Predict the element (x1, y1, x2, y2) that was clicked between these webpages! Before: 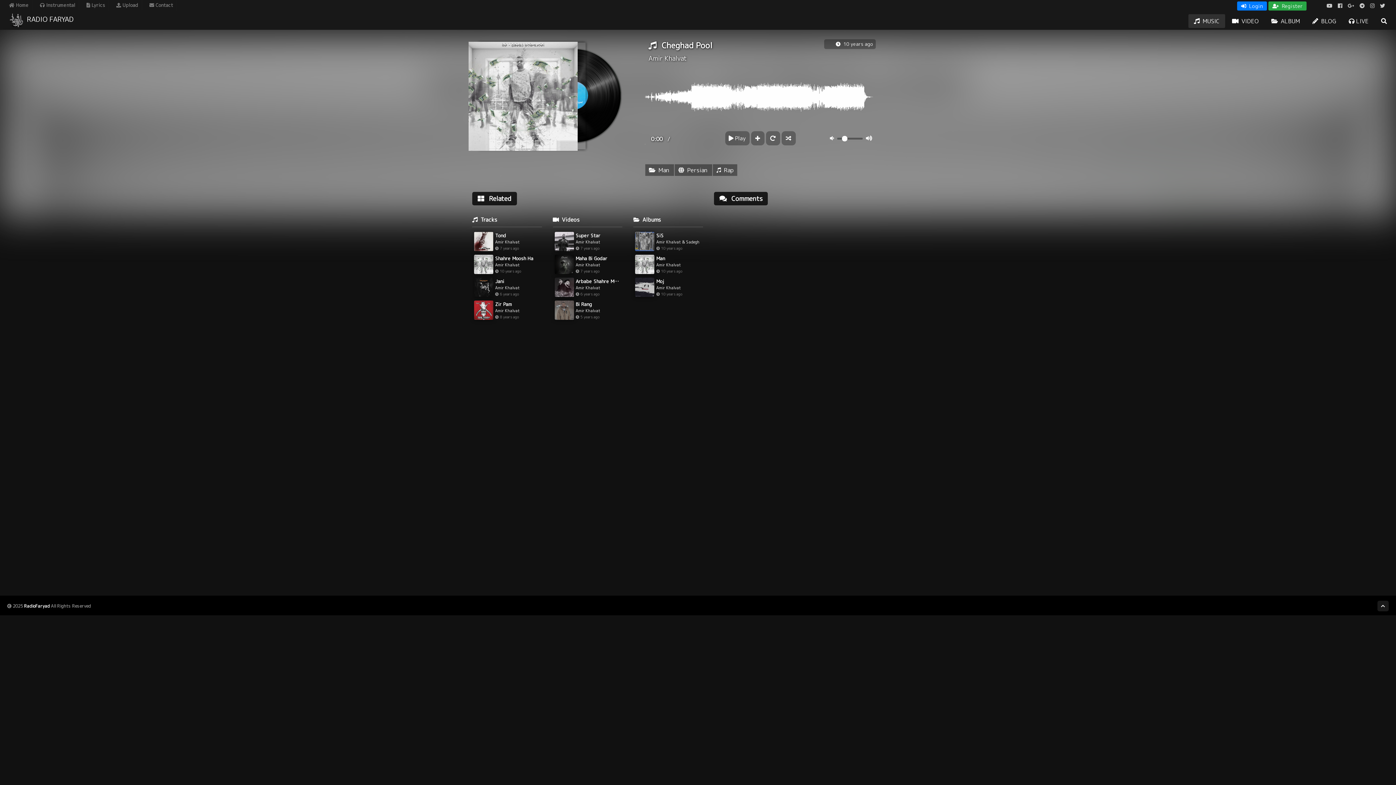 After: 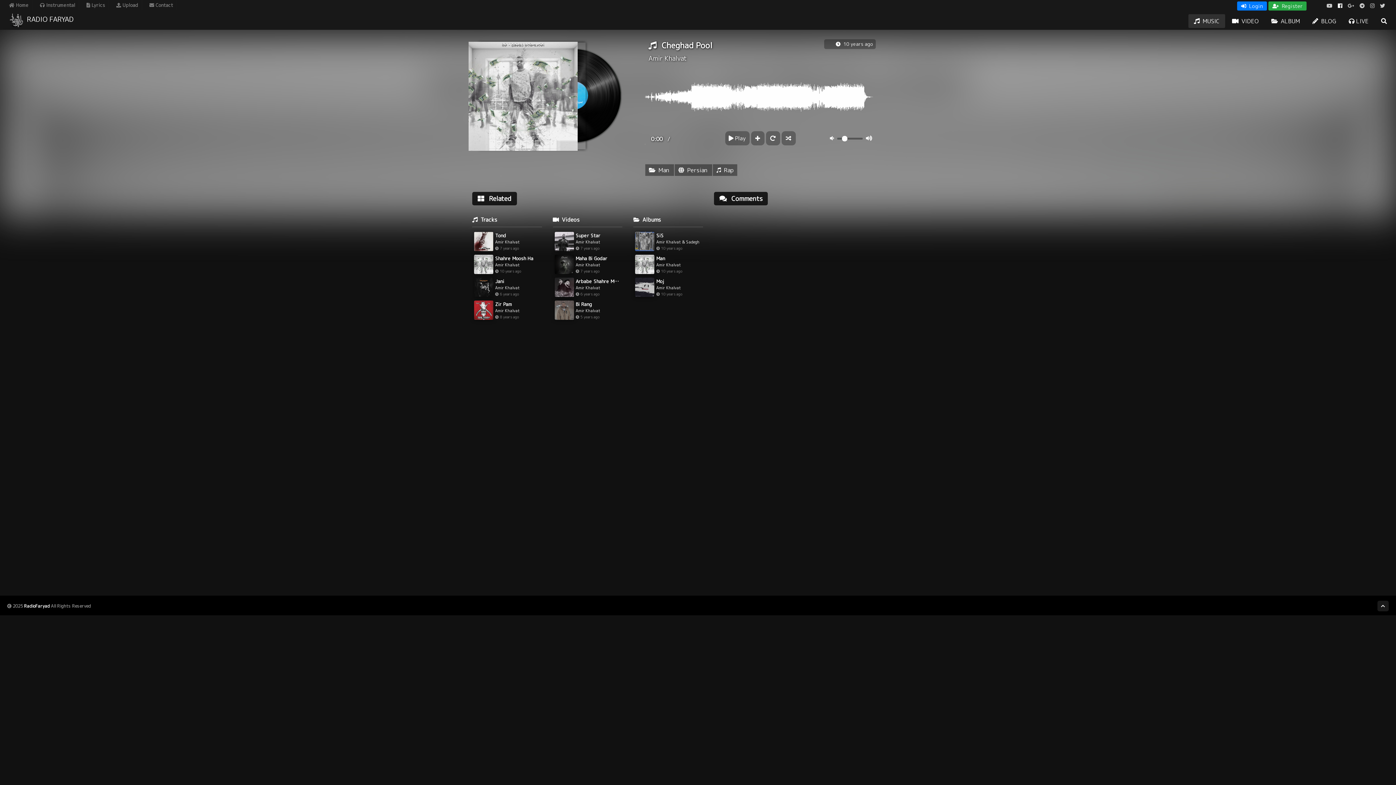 Action: bbox: (1338, 2, 1342, 9)